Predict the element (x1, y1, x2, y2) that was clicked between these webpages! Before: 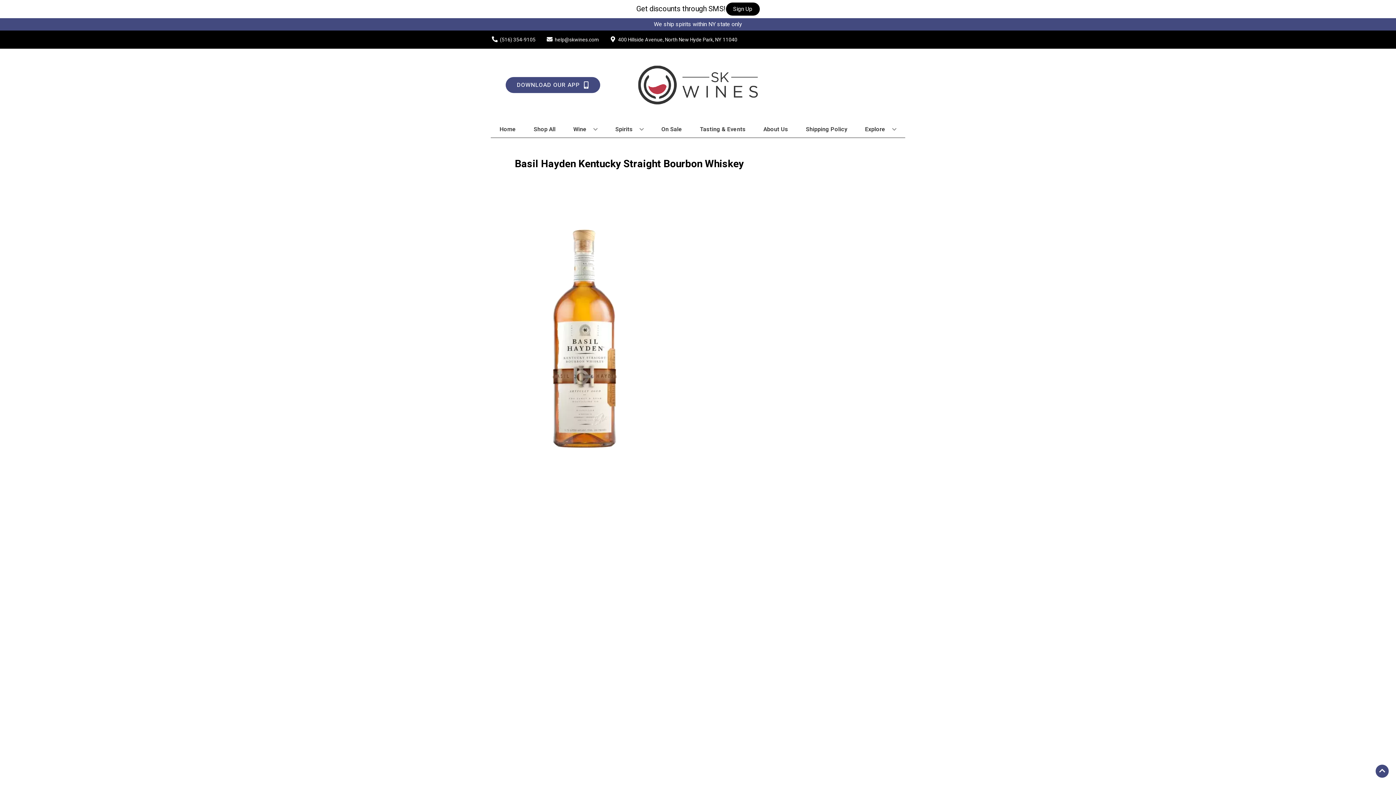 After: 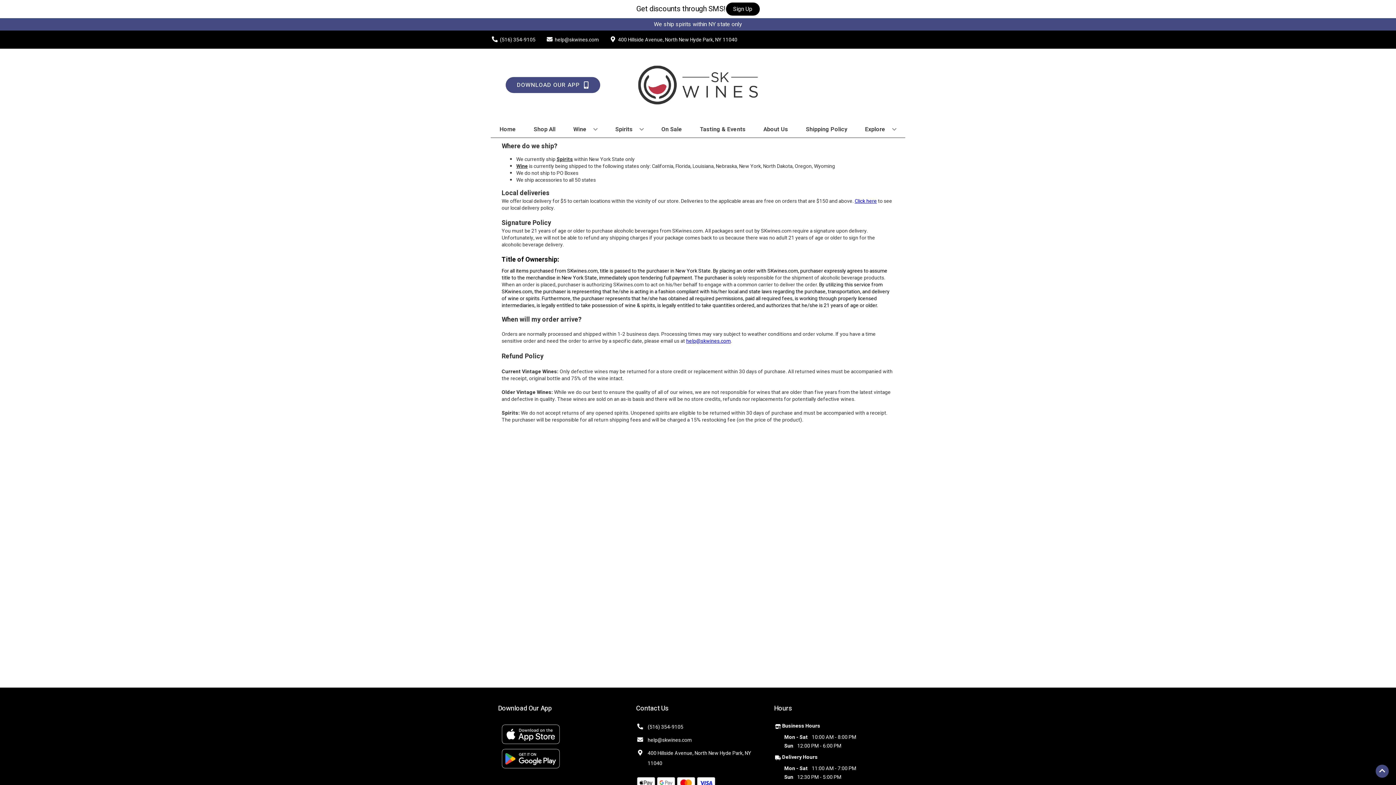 Action: bbox: (803, 121, 850, 137) label: Shipping Policy